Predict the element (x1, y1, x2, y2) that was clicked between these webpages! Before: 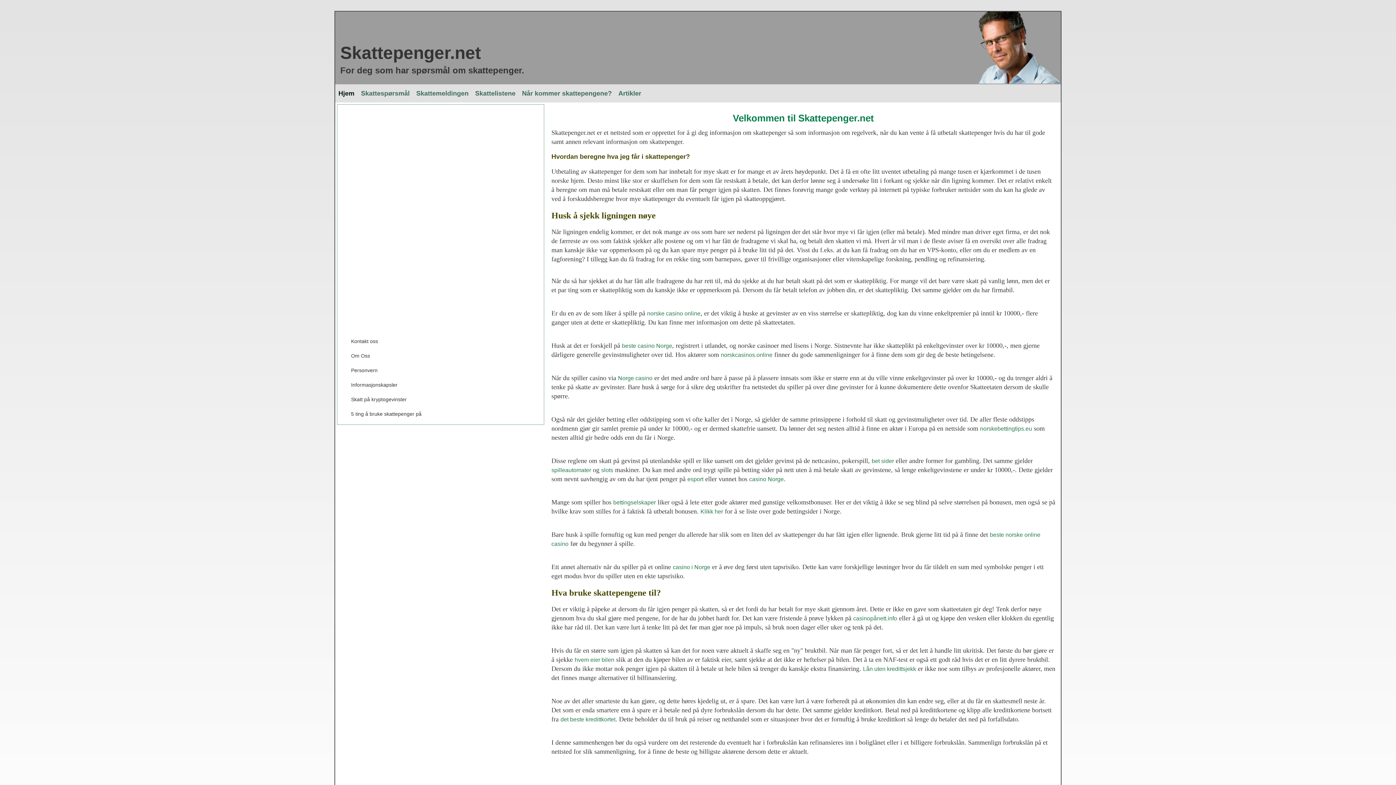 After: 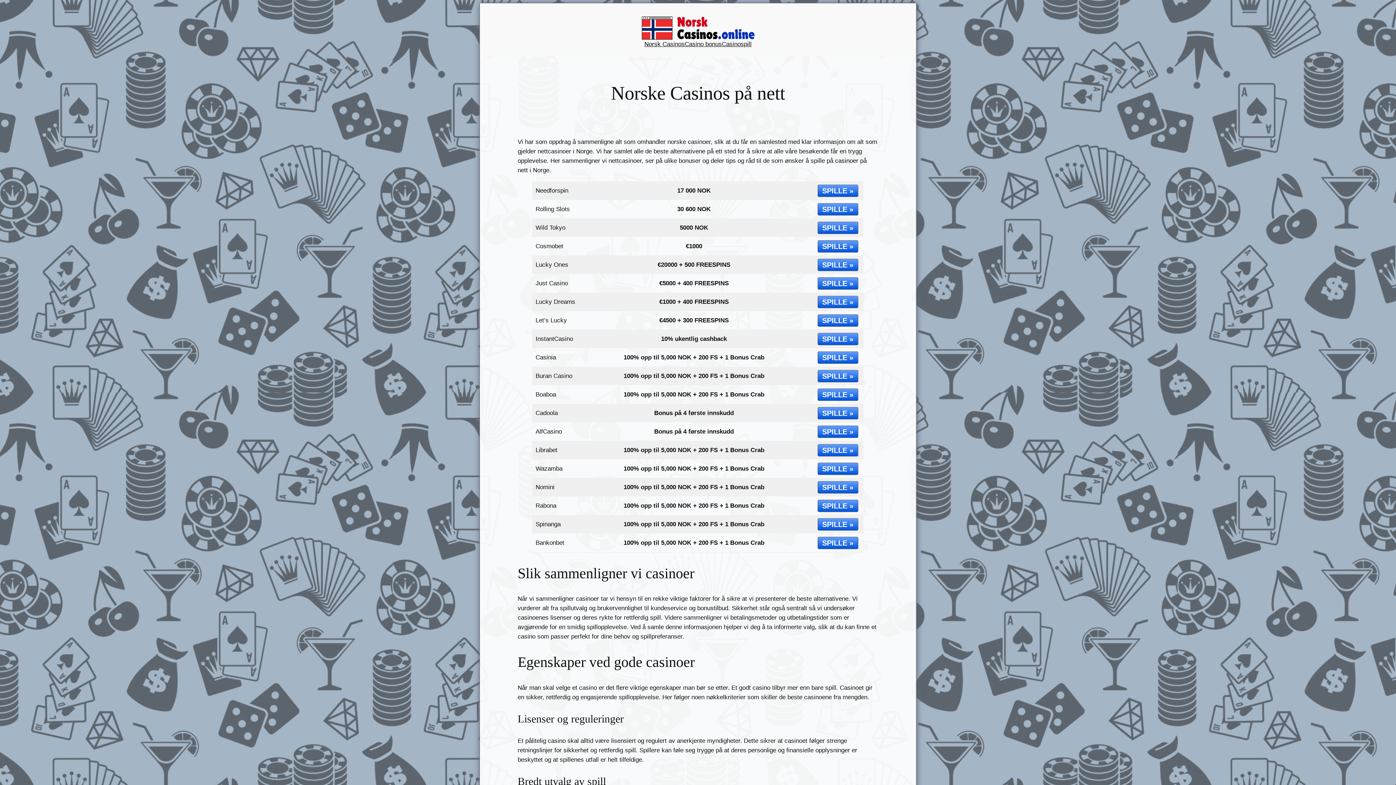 Action: bbox: (721, 352, 772, 358) label: norskcasinos.online